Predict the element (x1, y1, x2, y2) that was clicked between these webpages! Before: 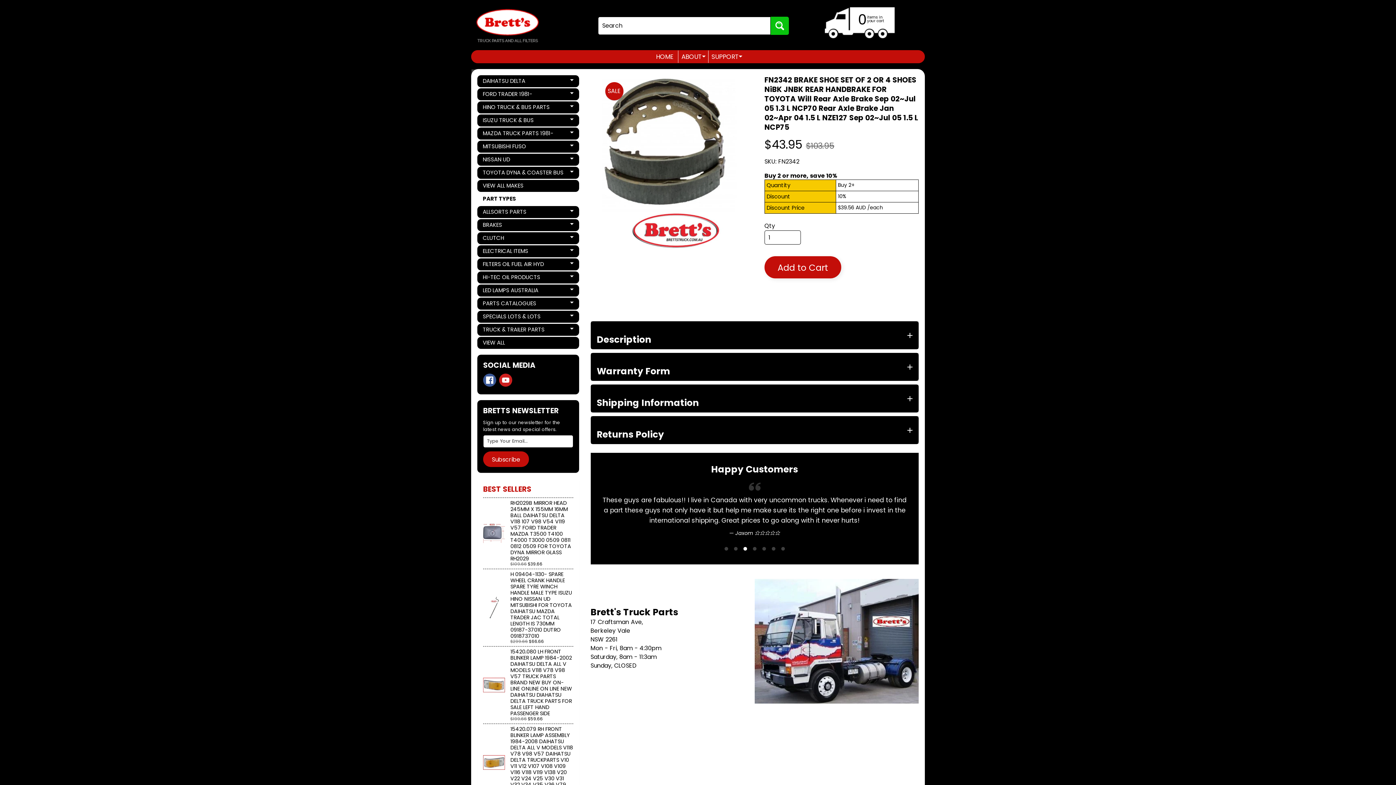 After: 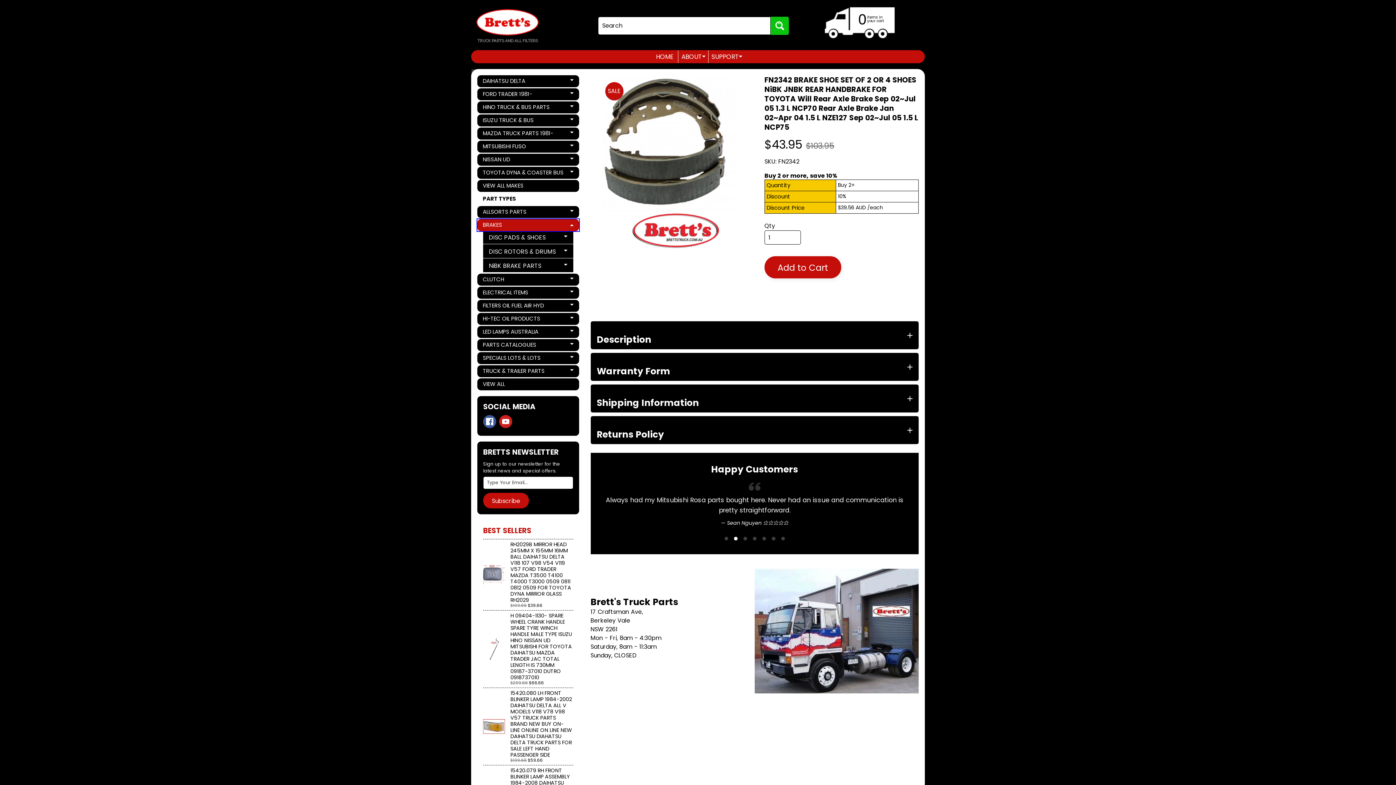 Action: bbox: (477, 219, 579, 231) label: BRAKES
Expand child menu